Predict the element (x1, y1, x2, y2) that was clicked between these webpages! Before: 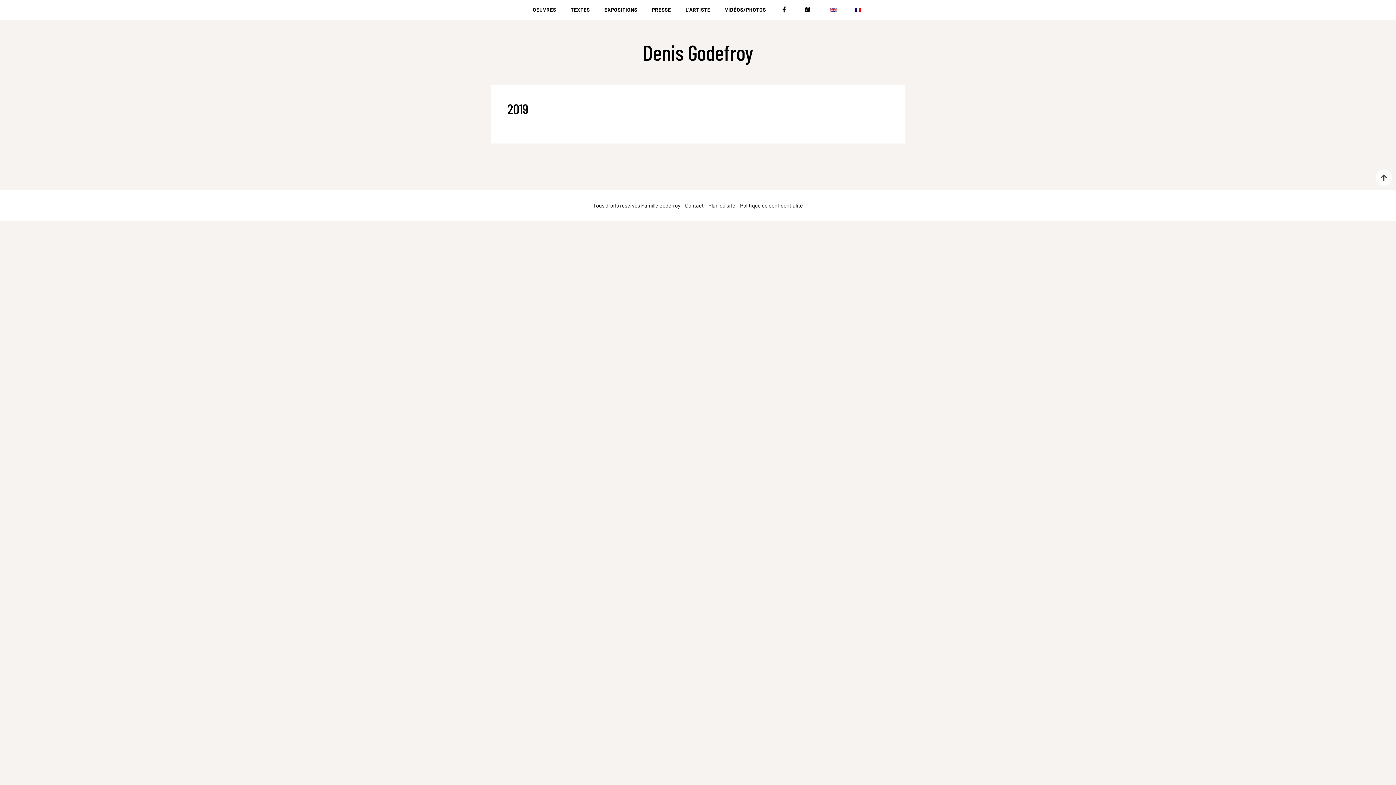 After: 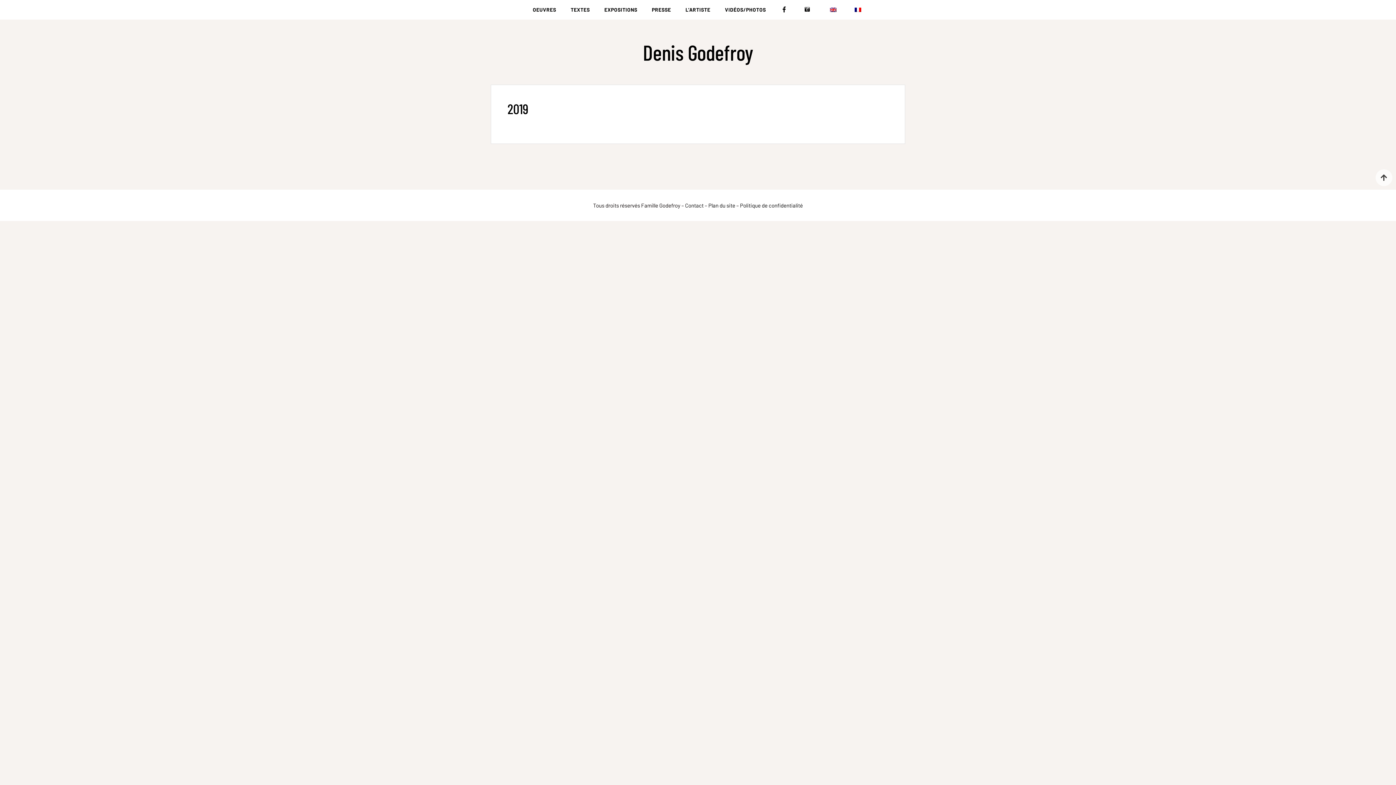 Action: bbox: (845, 0, 870, 19)